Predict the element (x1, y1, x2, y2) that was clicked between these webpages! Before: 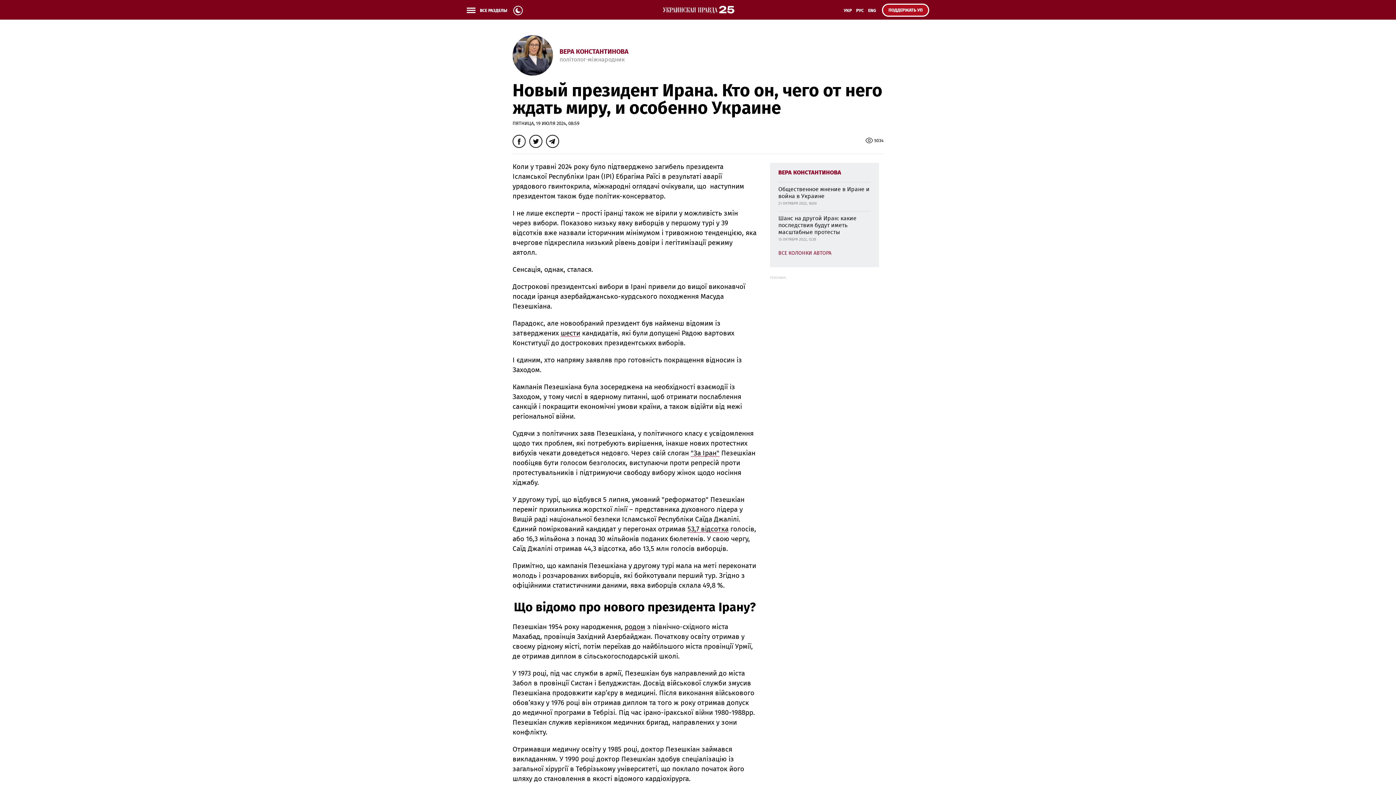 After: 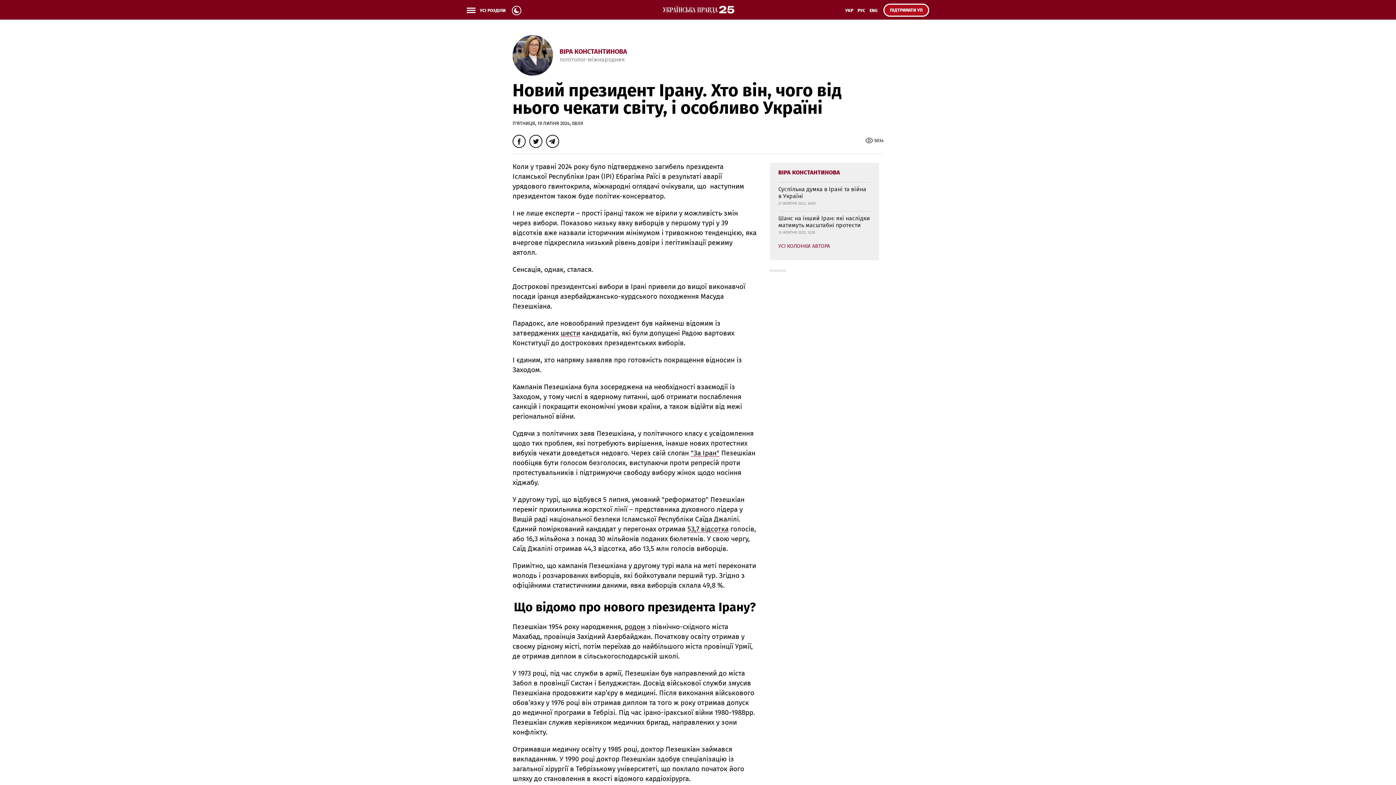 Action: bbox: (841, 6, 854, 19) label: УКР